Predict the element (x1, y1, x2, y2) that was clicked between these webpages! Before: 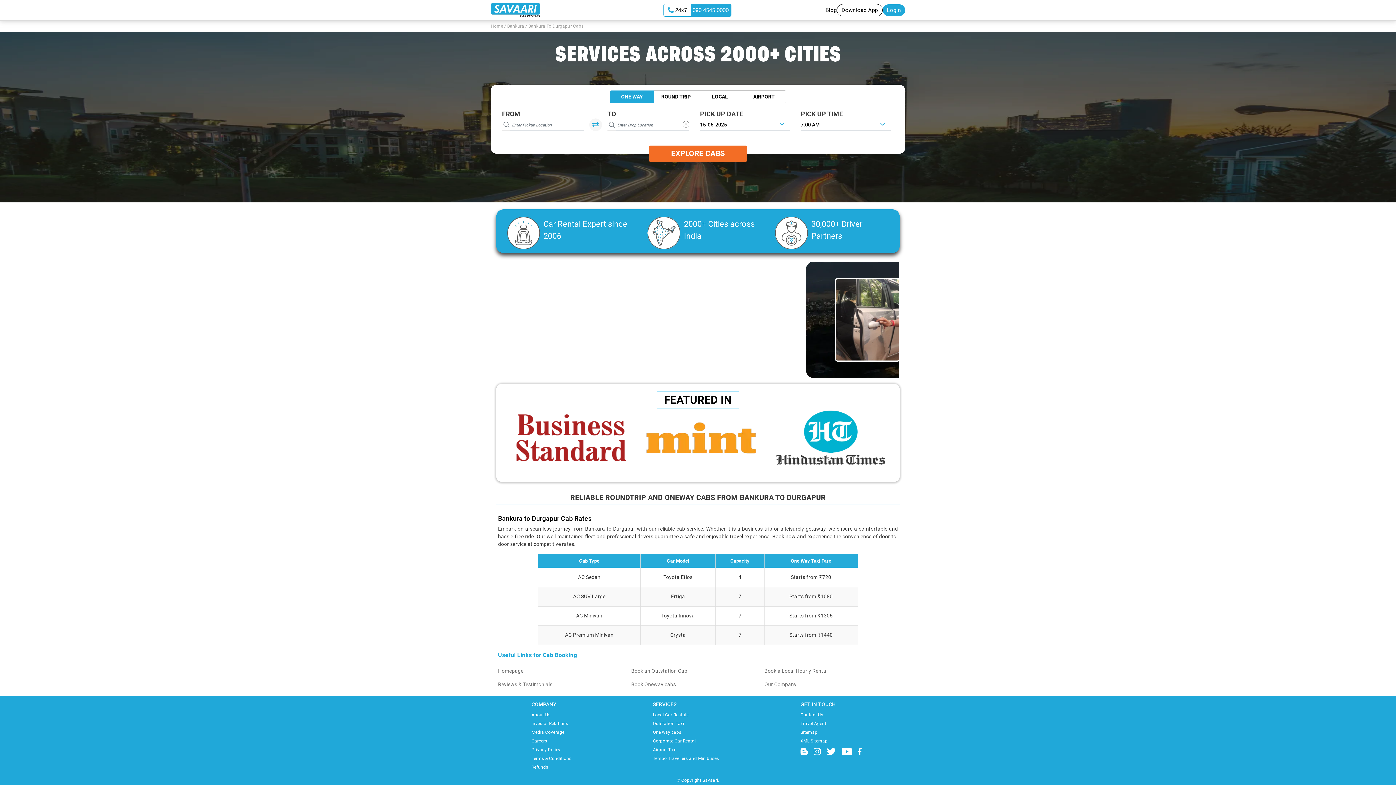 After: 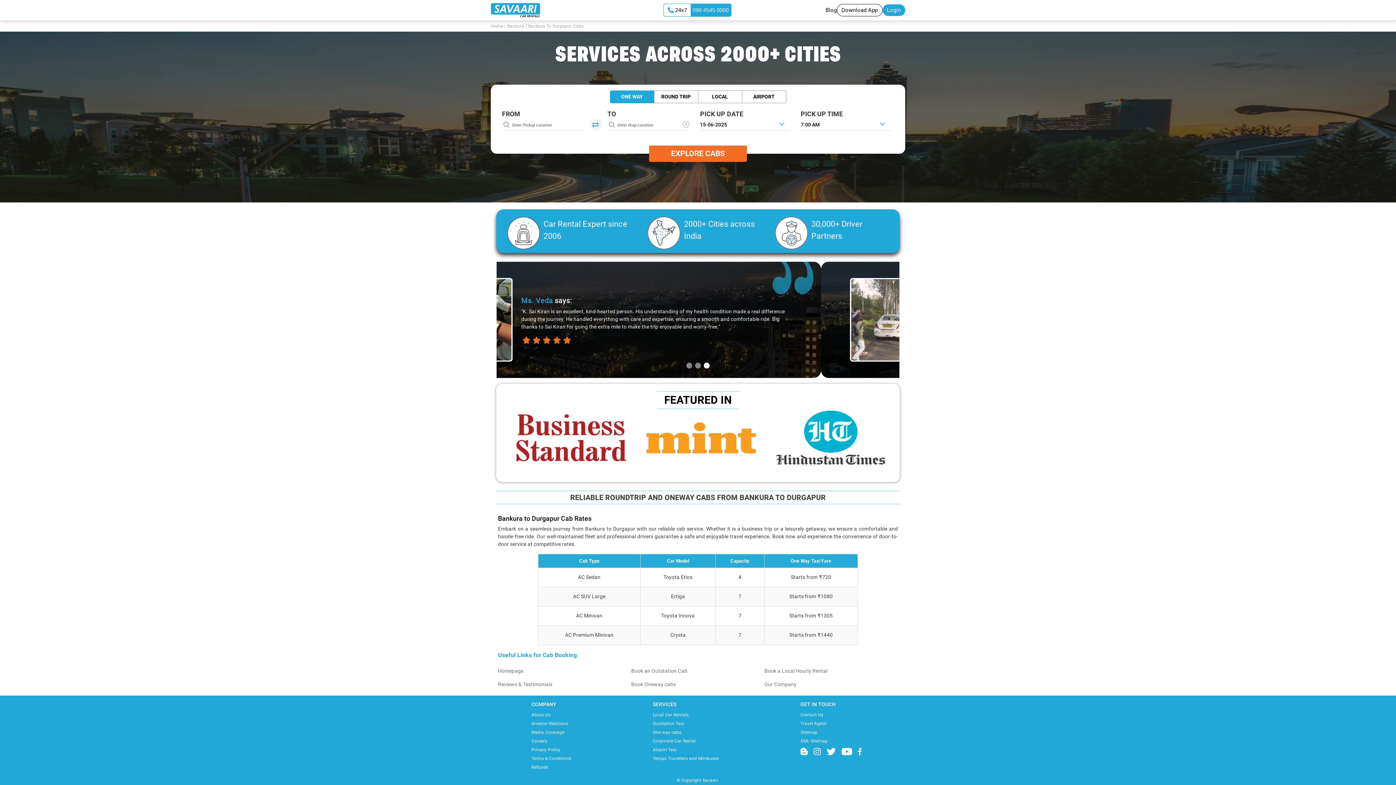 Action: bbox: (812, 391, 837, 412)